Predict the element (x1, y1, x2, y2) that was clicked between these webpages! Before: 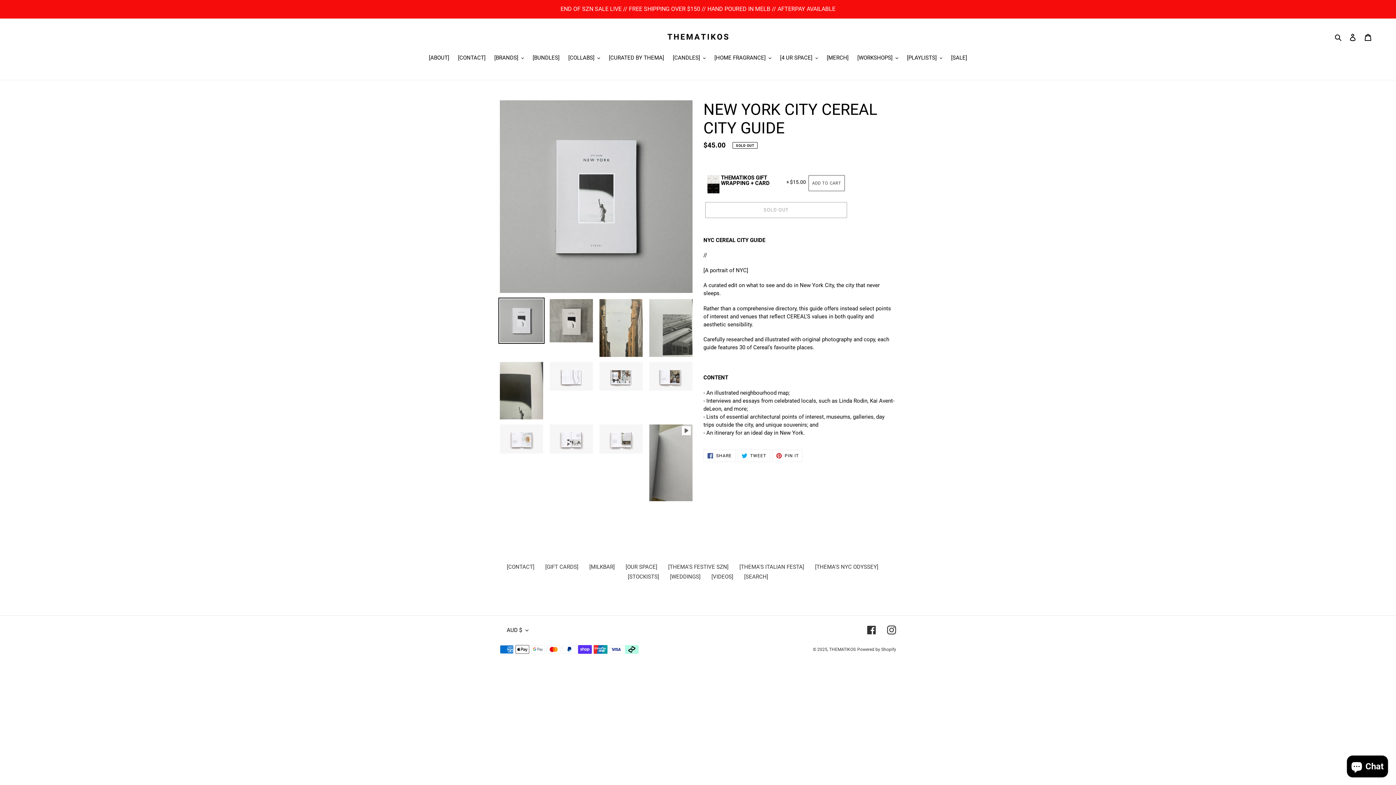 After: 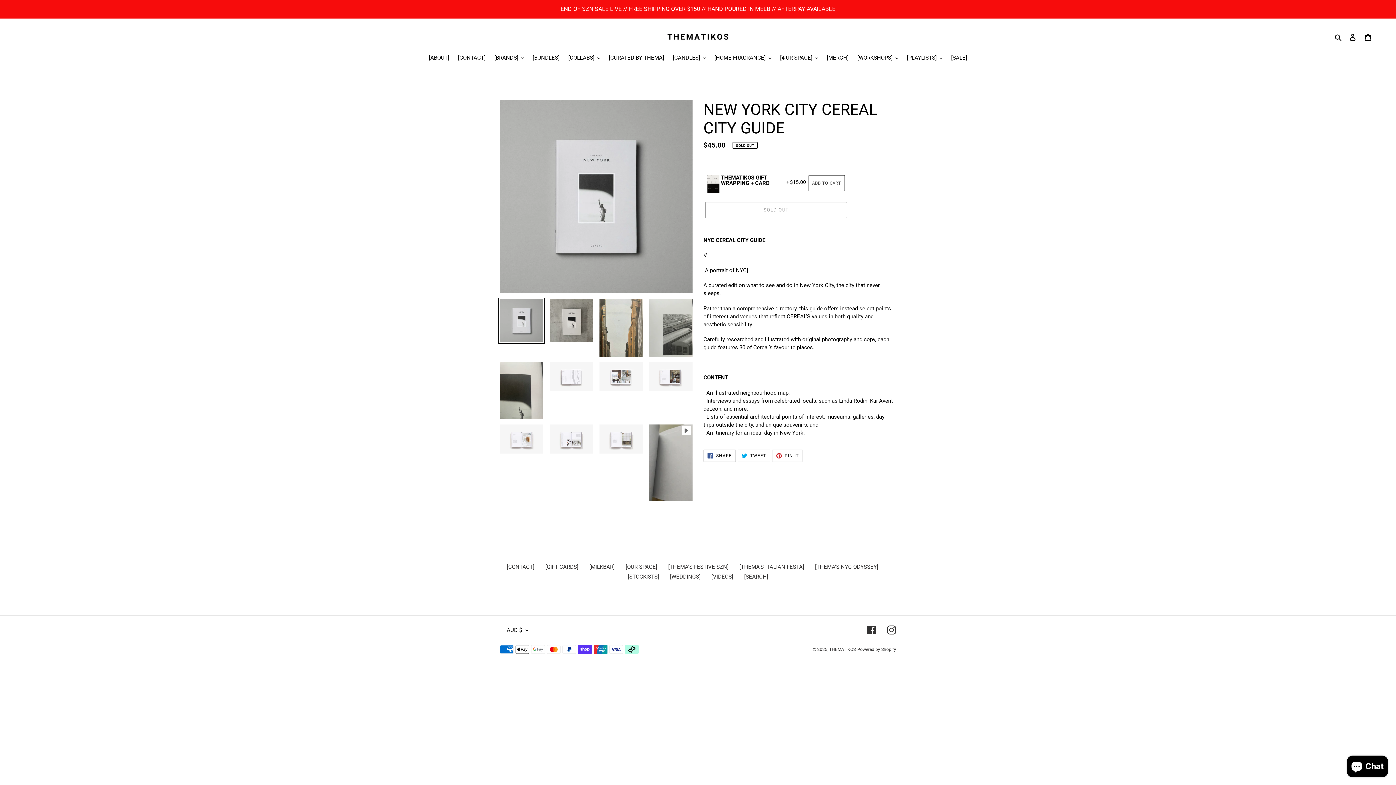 Action: bbox: (703, 449, 735, 462) label:  SHARE
SHARE ON FACEBOOK